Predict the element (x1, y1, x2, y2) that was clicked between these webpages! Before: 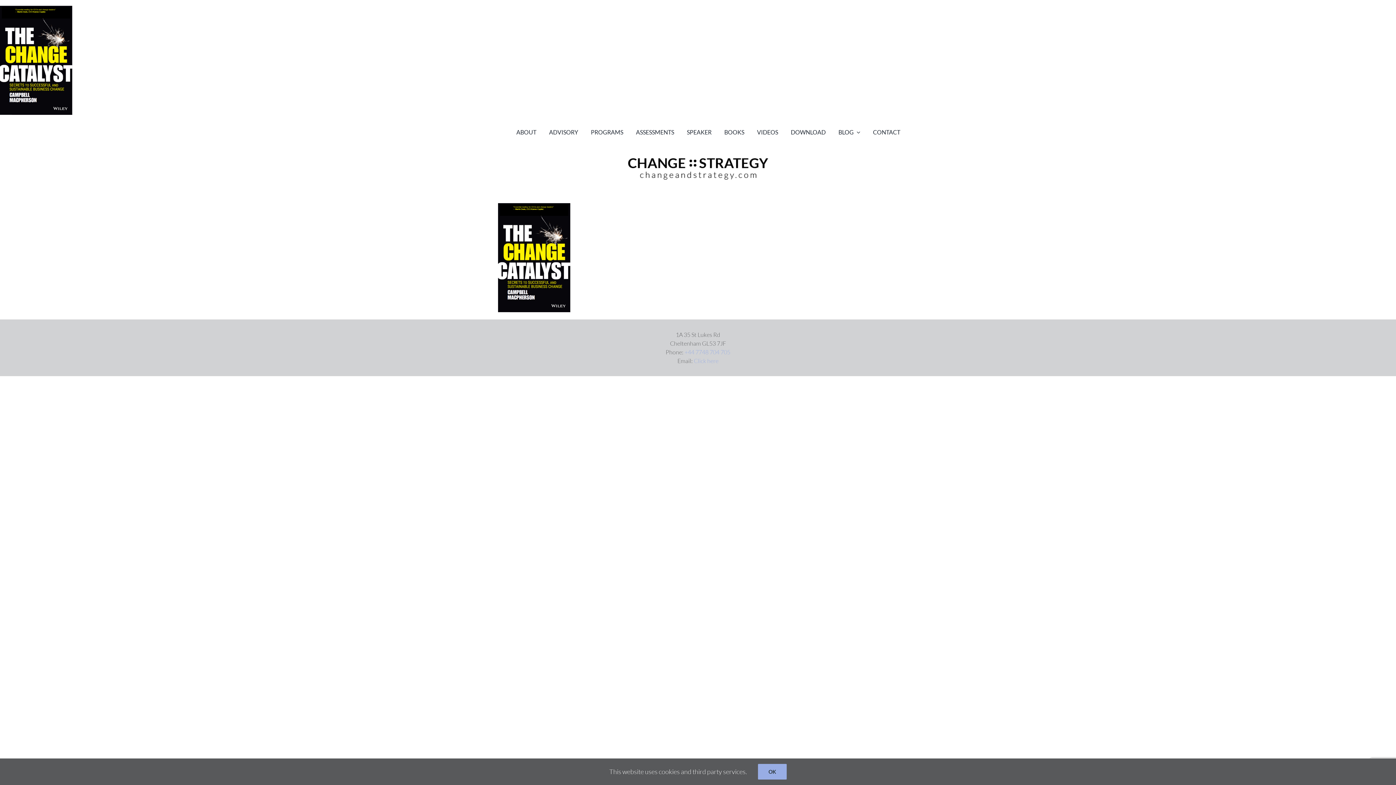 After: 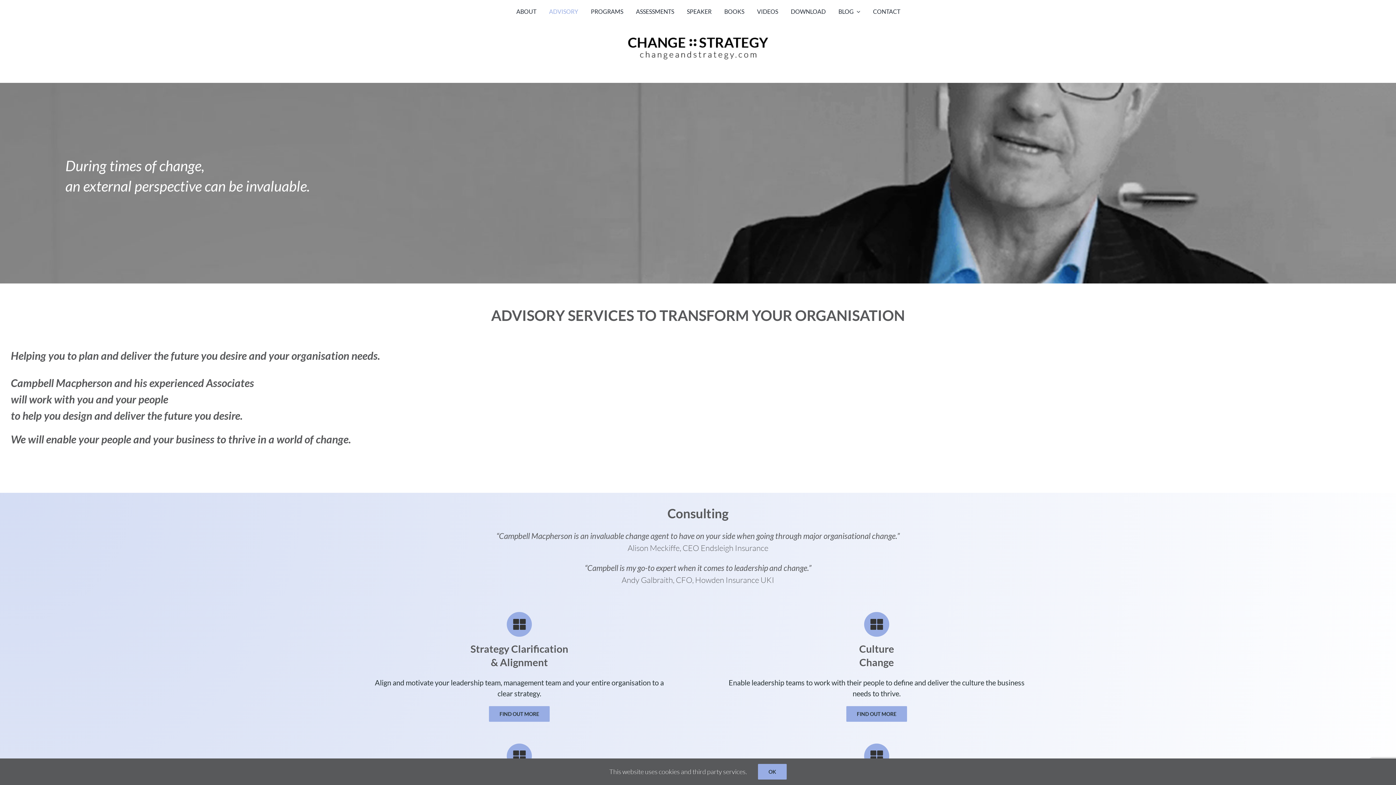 Action: label: ADVISORY bbox: (549, 127, 578, 136)